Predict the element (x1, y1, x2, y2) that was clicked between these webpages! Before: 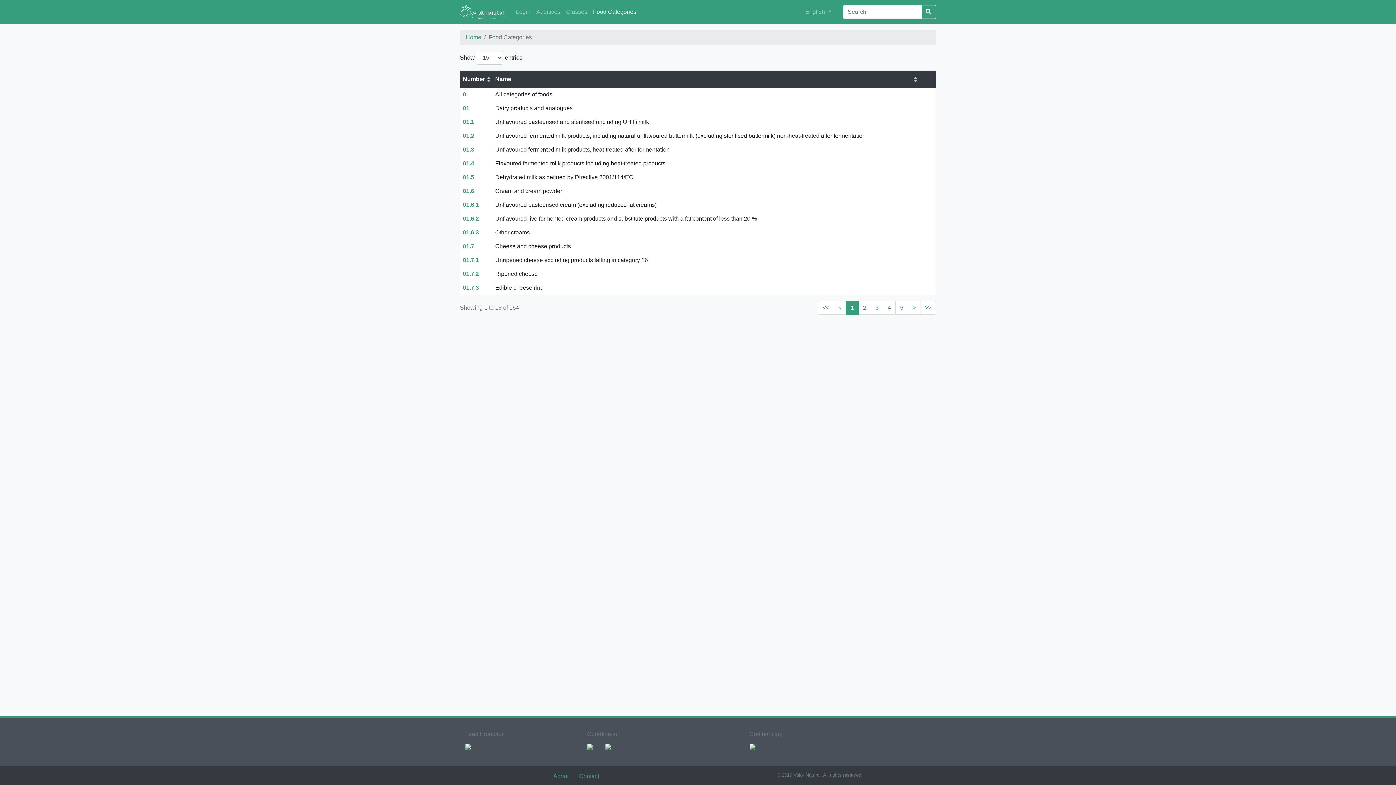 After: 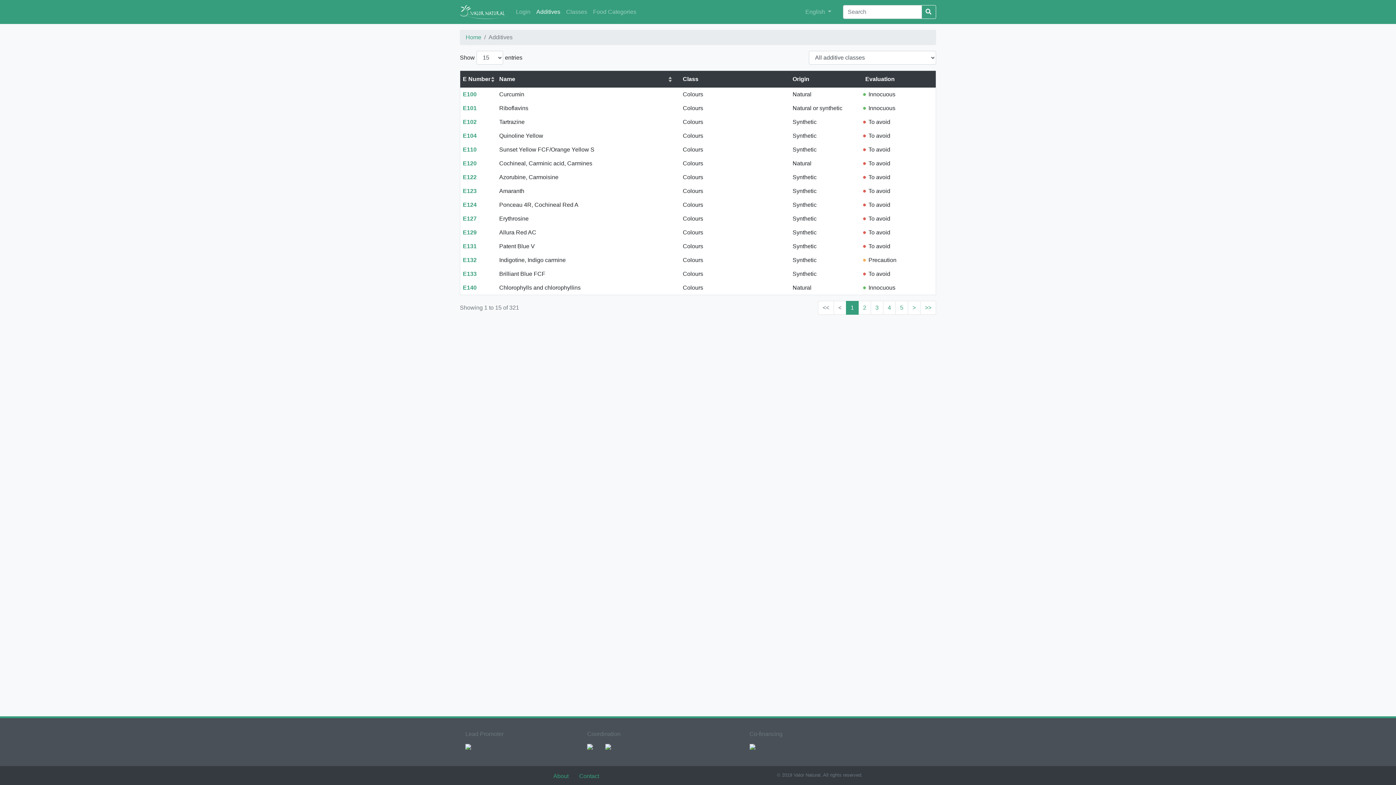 Action: bbox: (533, 4, 563, 19) label: Additives